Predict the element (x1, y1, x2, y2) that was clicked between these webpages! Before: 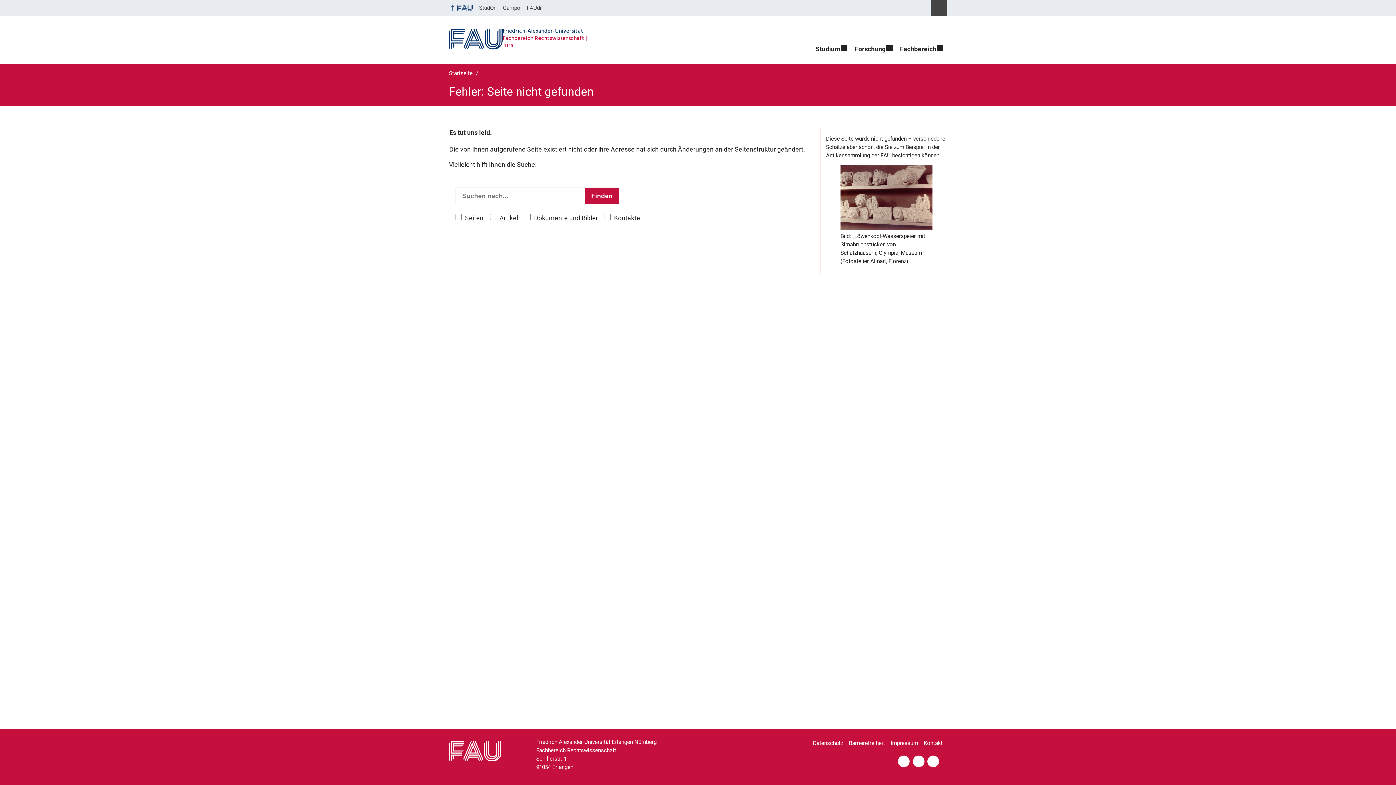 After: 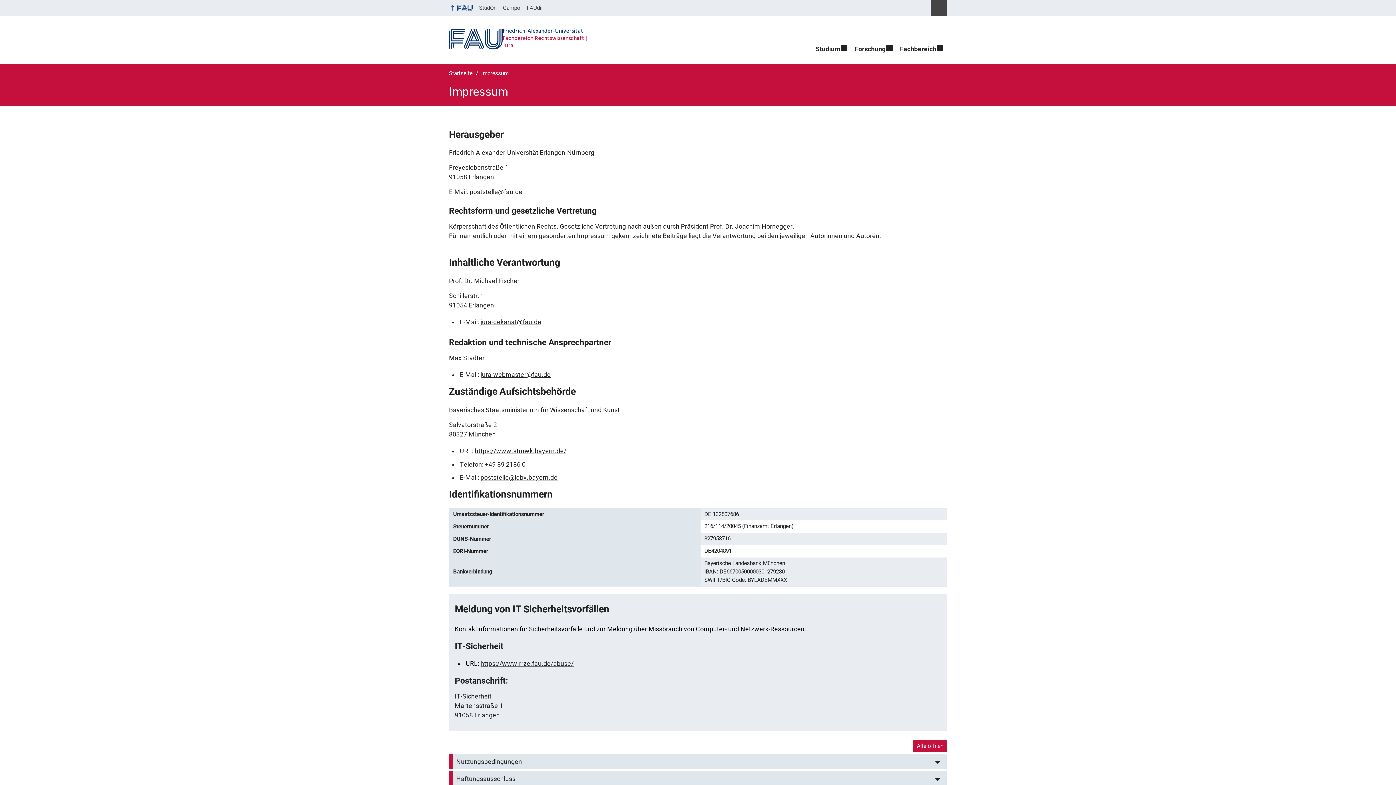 Action: label: Impressum bbox: (890, 736, 922, 751)